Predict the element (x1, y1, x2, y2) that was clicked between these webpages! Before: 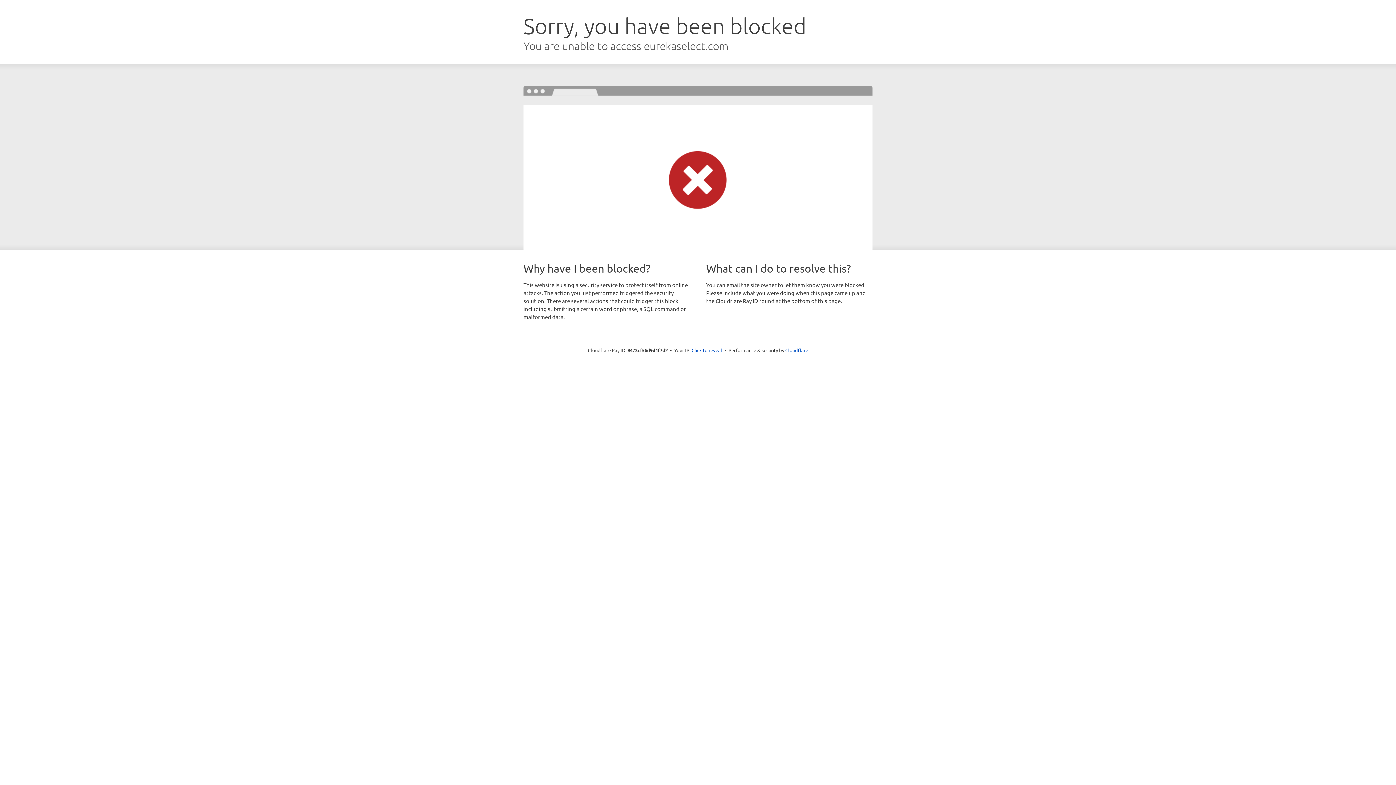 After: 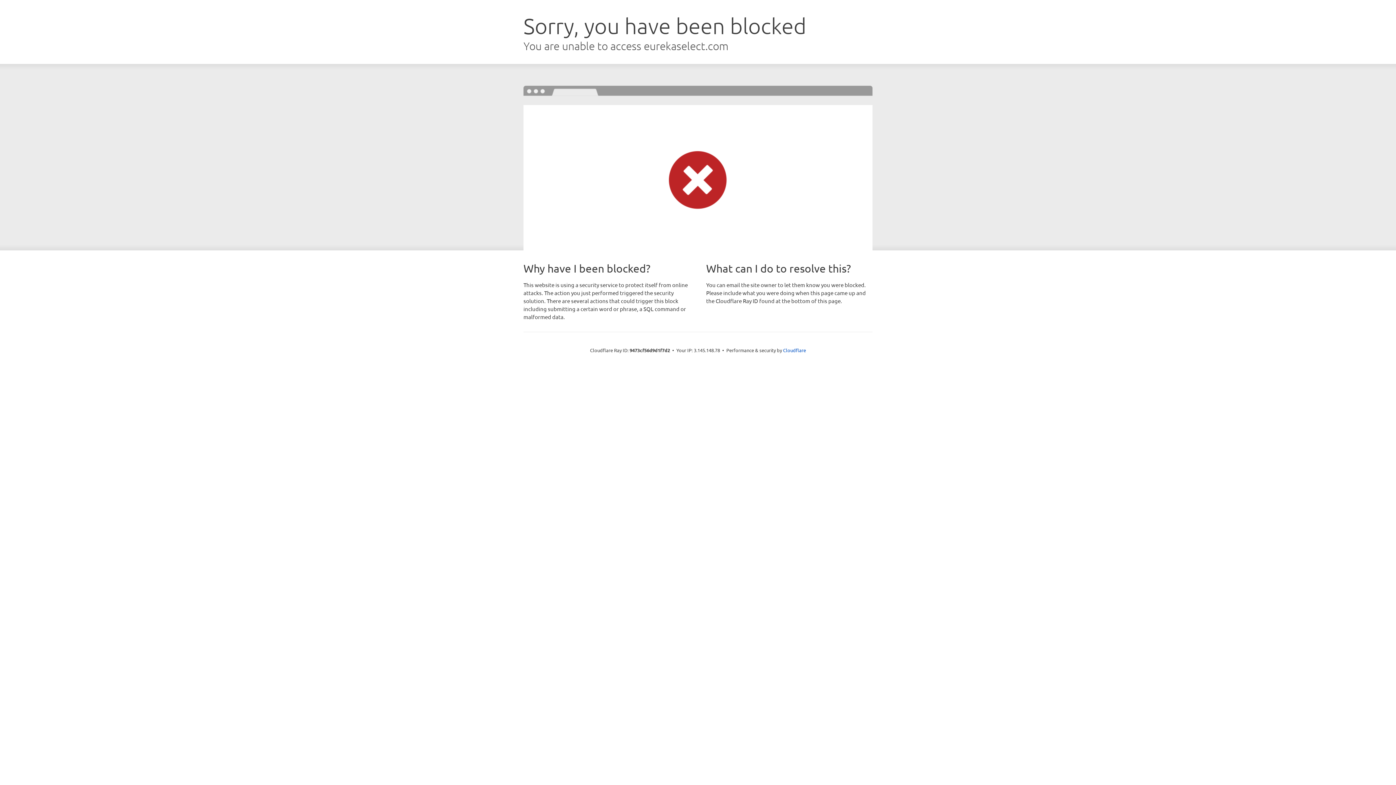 Action: bbox: (691, 346, 722, 353) label: Click to reveal